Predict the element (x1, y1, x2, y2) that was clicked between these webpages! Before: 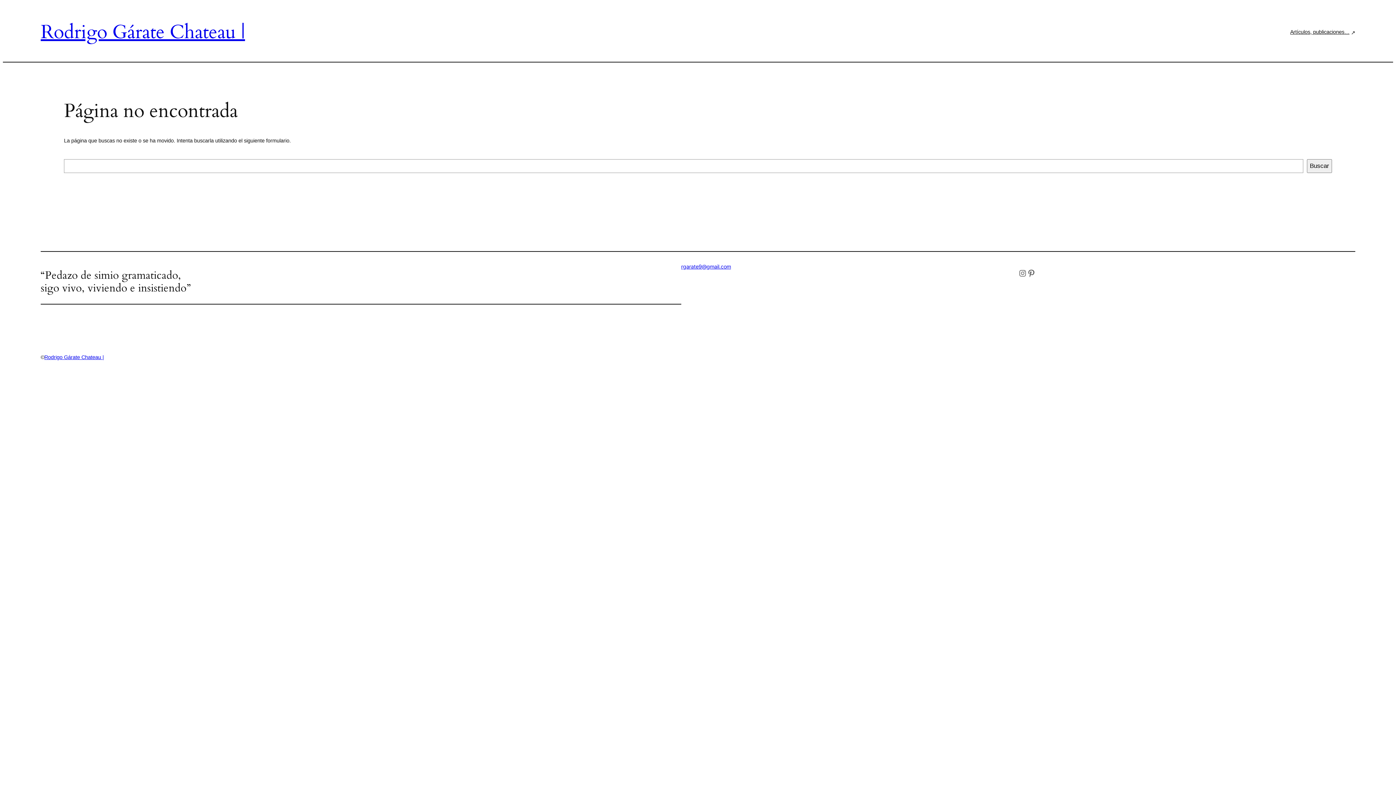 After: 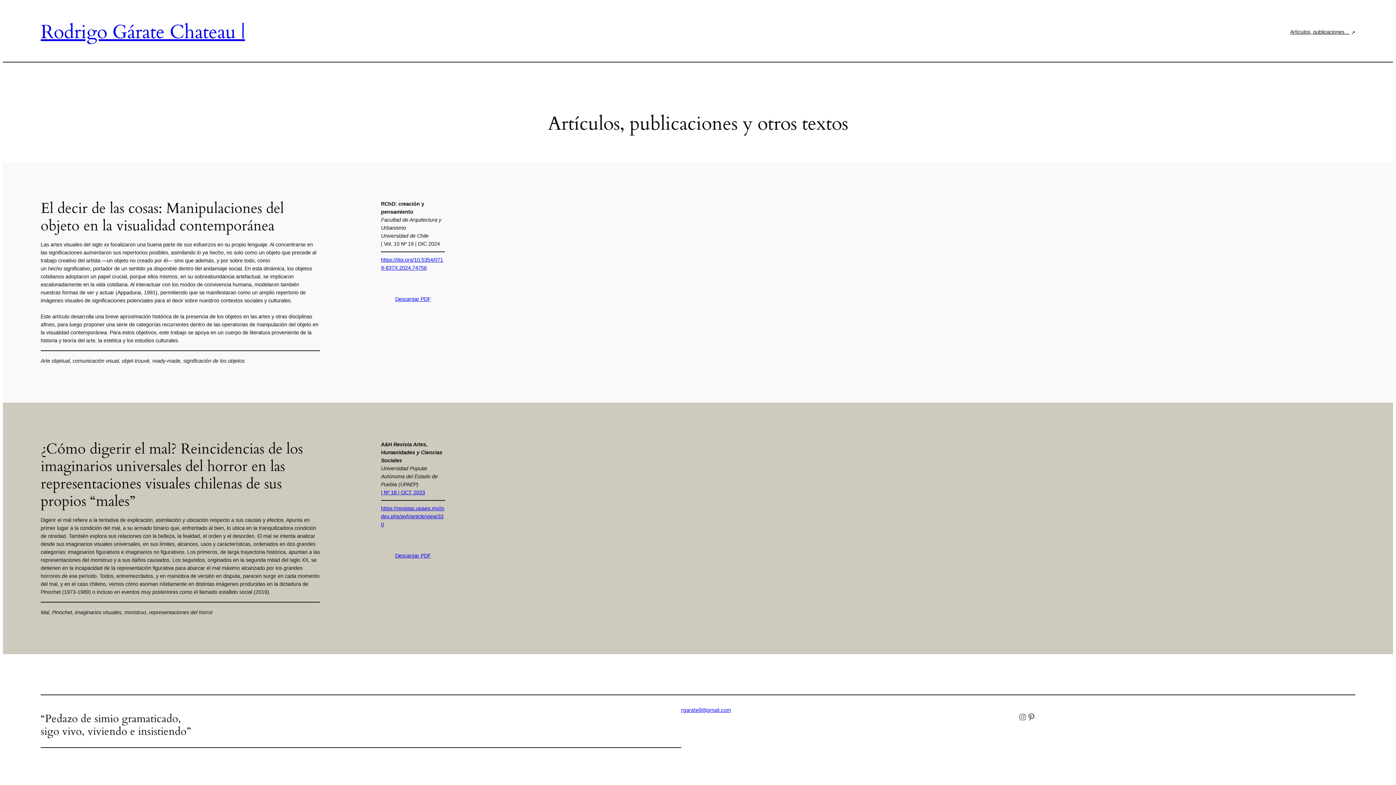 Action: label: Artículos, publicaciones… bbox: (1290, 28, 1355, 36)